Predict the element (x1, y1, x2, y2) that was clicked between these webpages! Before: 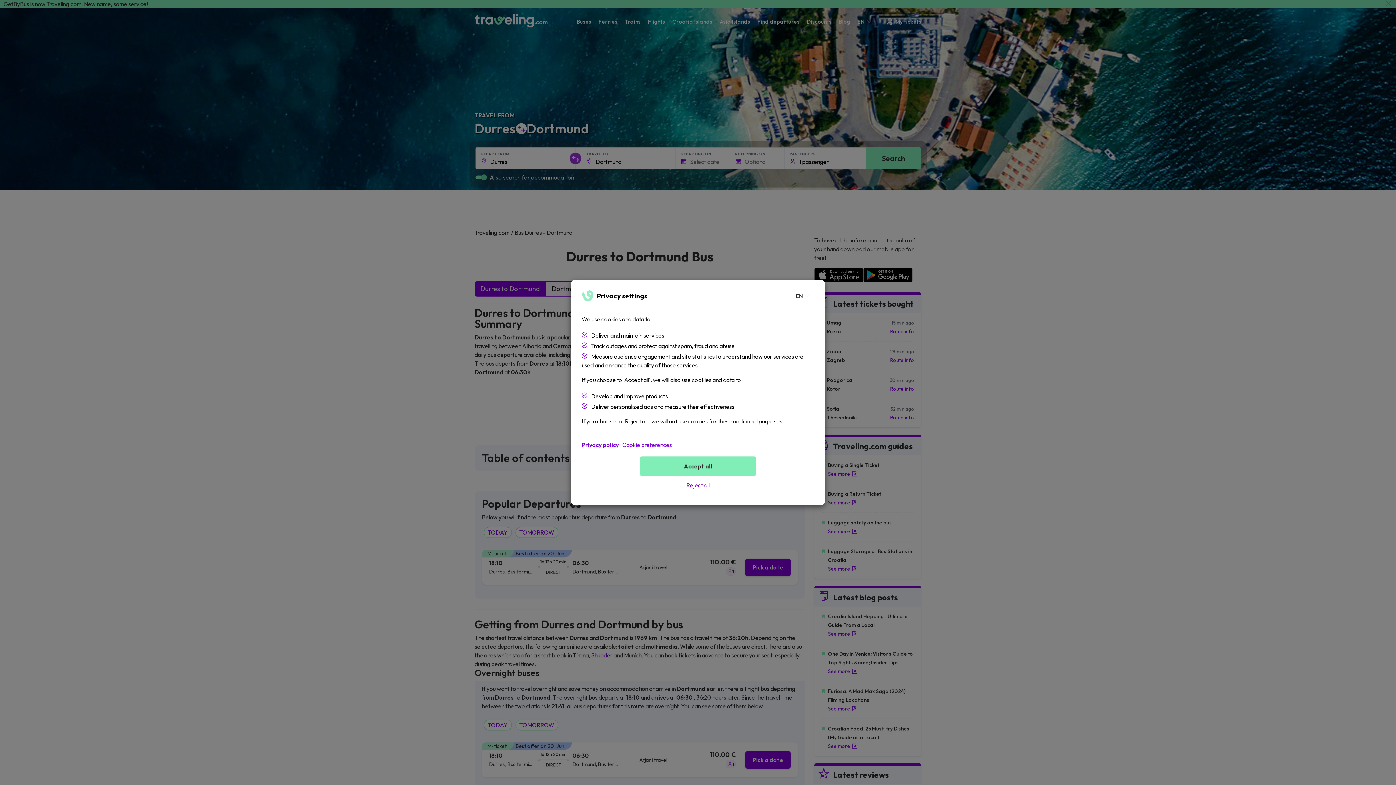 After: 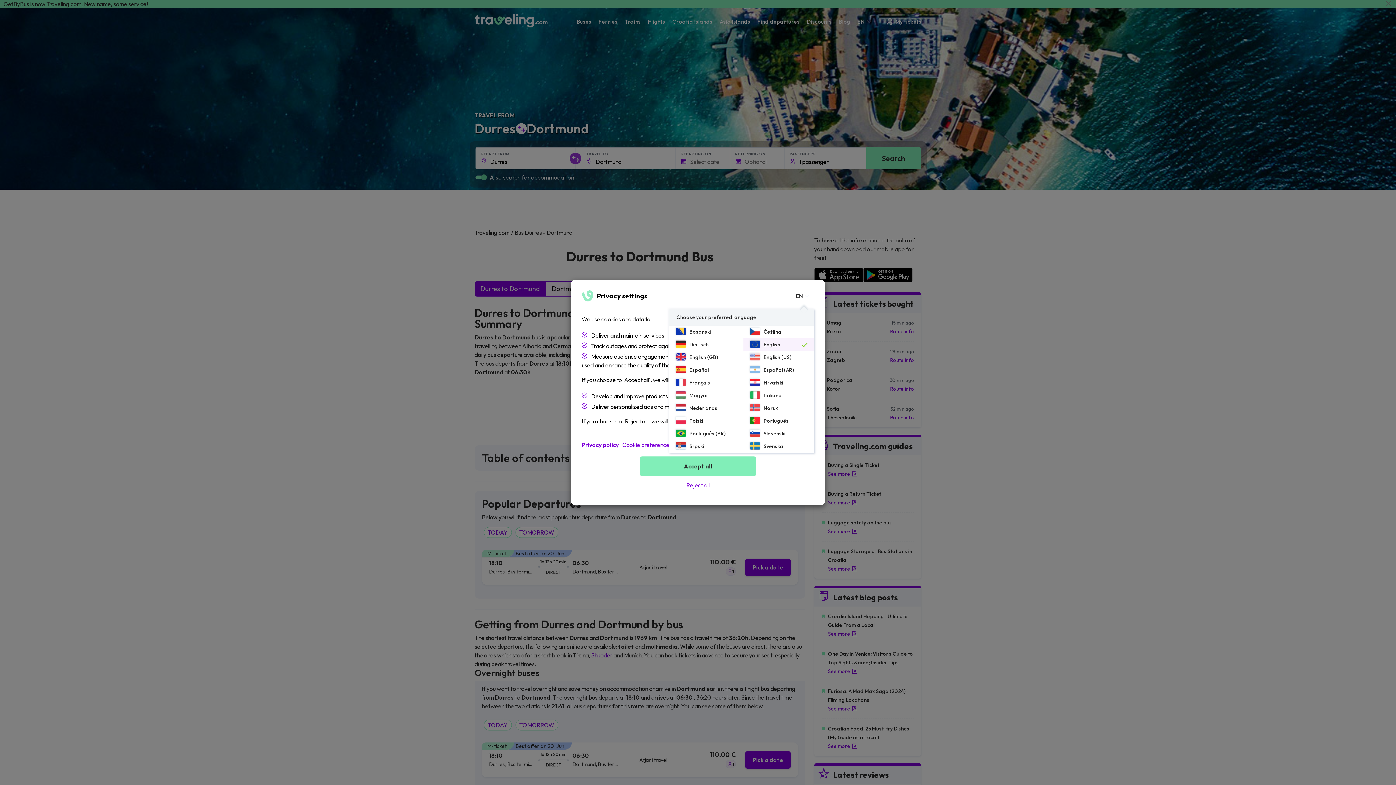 Action: label: EN bbox: (796, 283, 810, 309)